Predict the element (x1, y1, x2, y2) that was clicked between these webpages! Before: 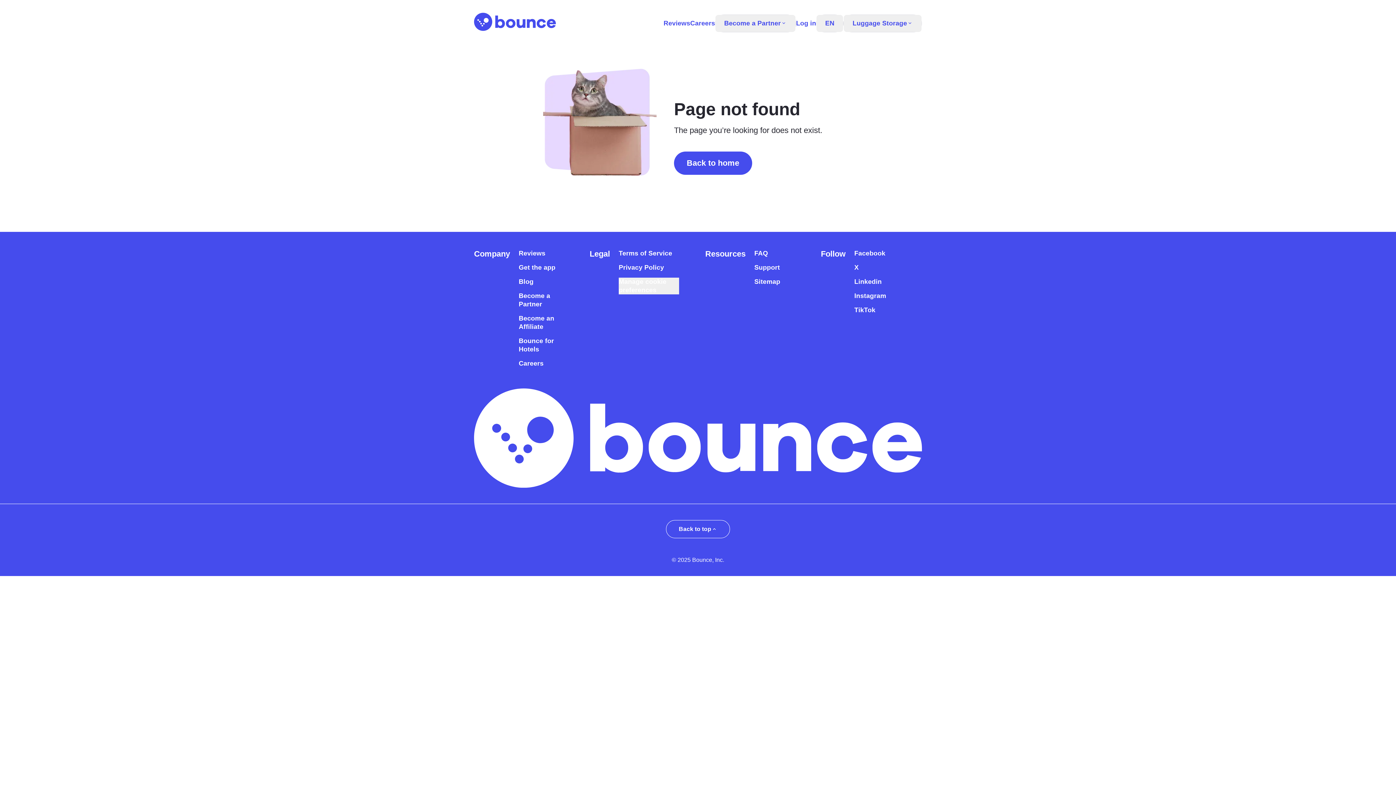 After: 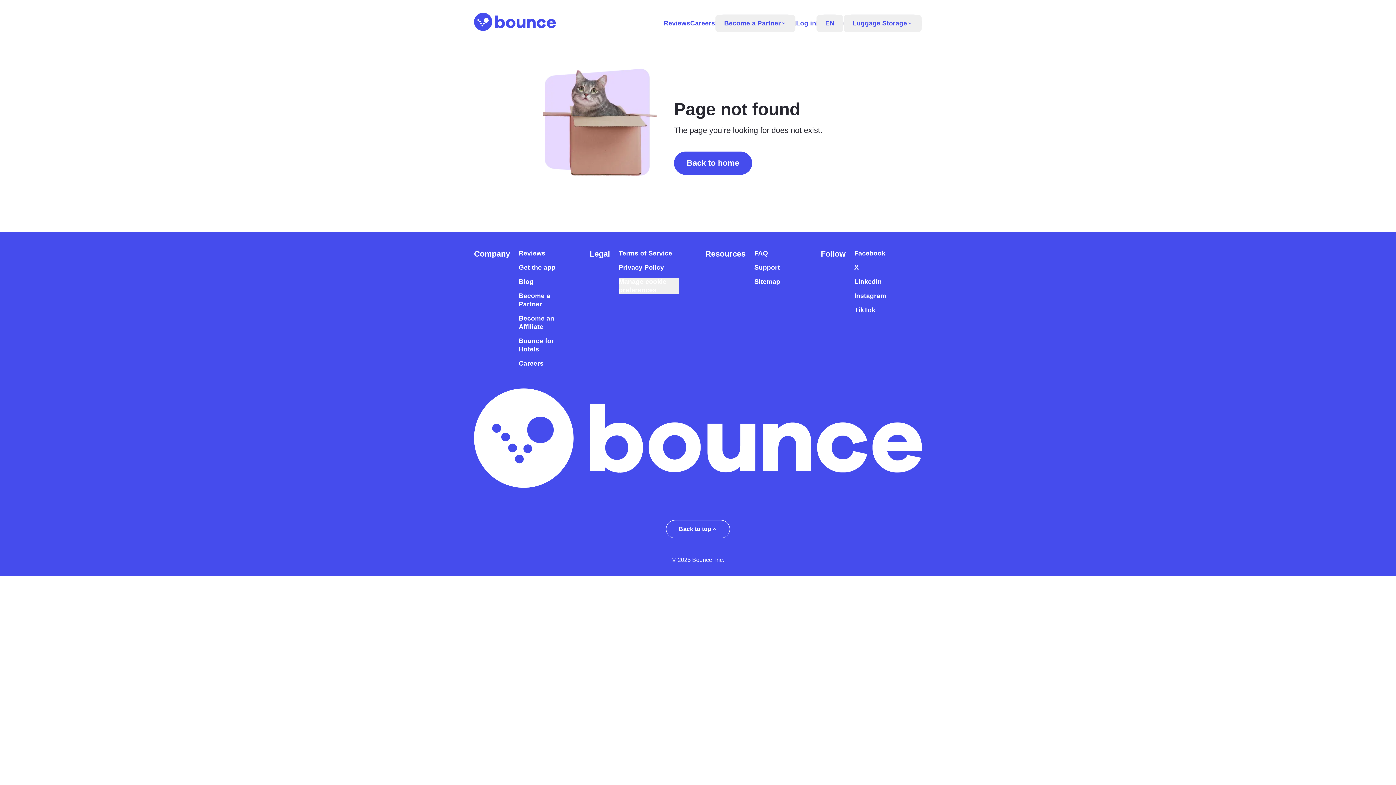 Action: bbox: (816, 14, 843, 31) label: EN